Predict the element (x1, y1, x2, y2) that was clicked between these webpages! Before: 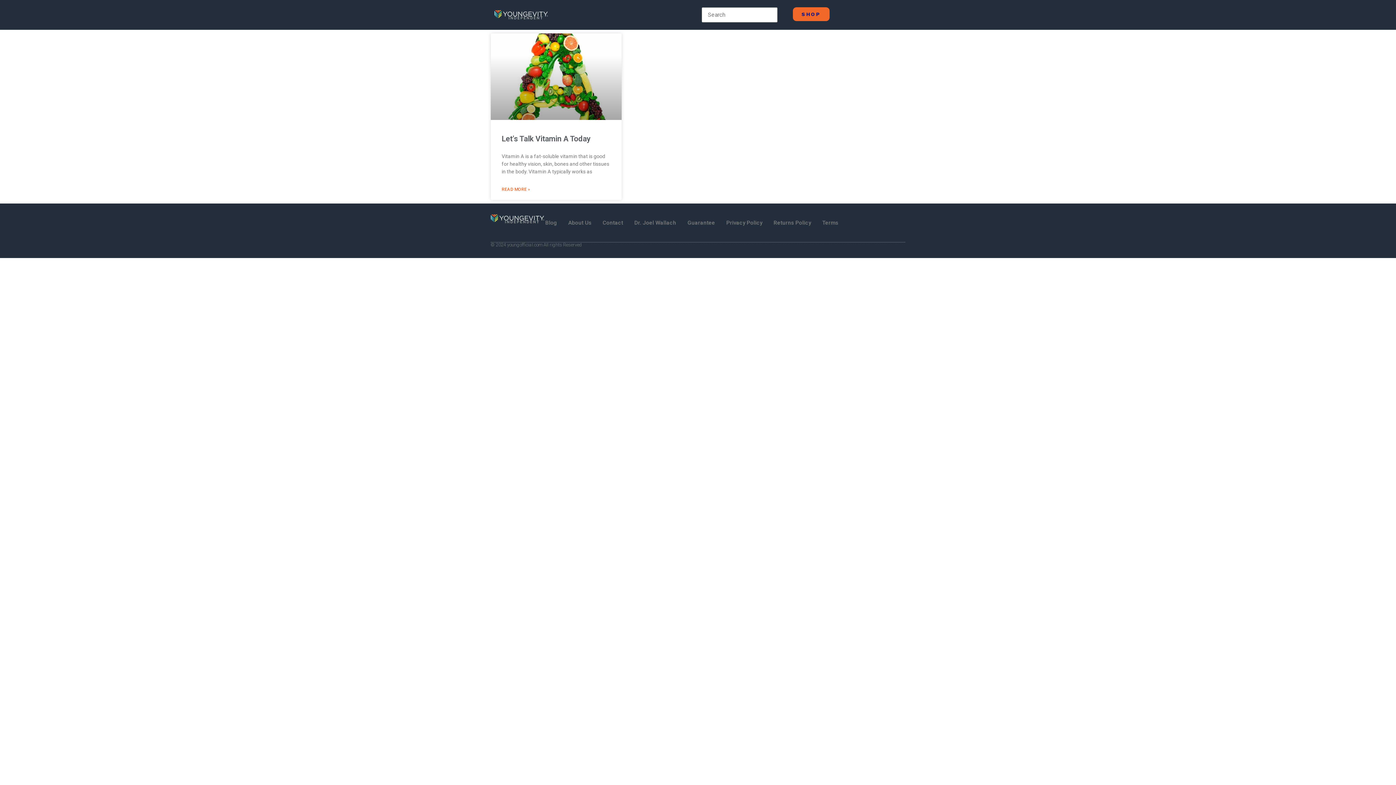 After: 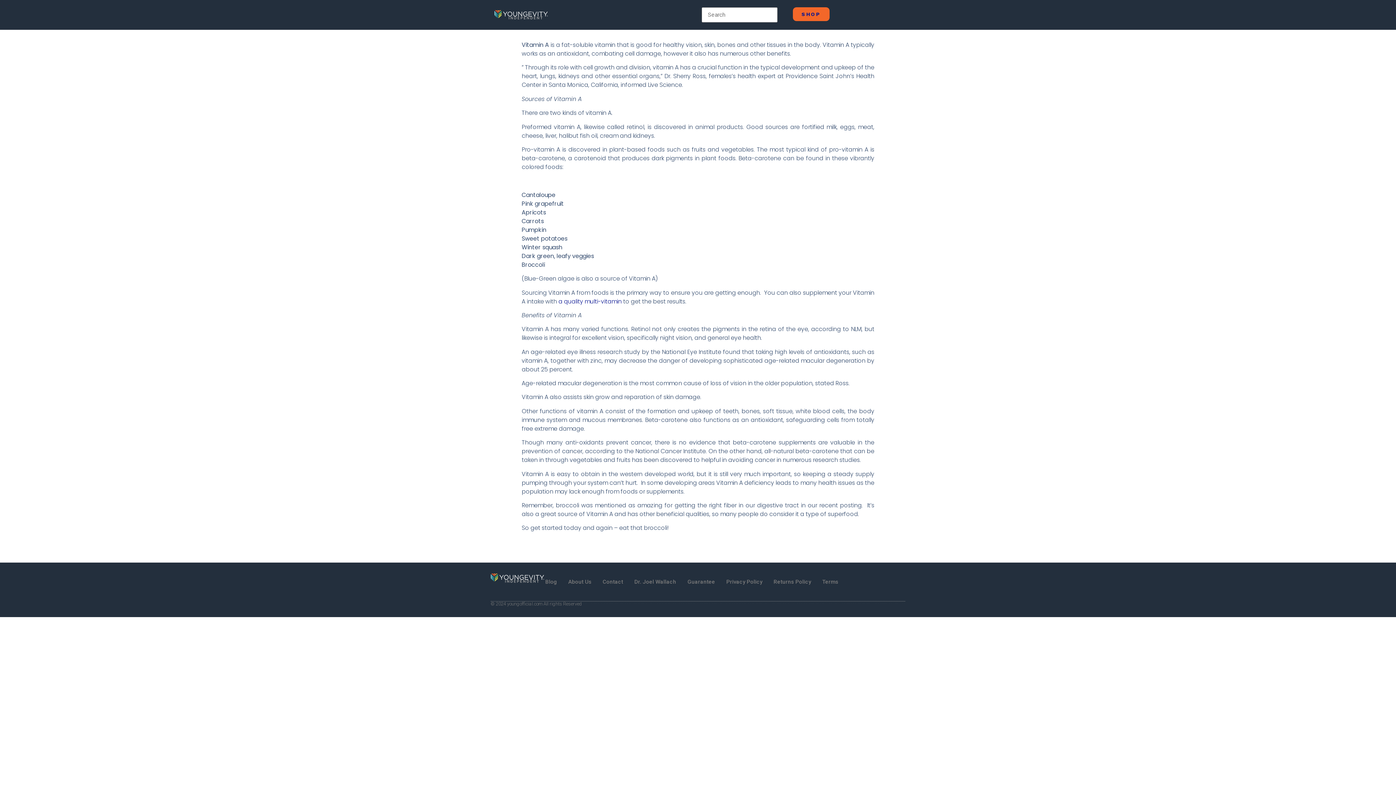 Action: label: Read more about Let’s Talk Vitamin A Today bbox: (501, 186, 530, 192)